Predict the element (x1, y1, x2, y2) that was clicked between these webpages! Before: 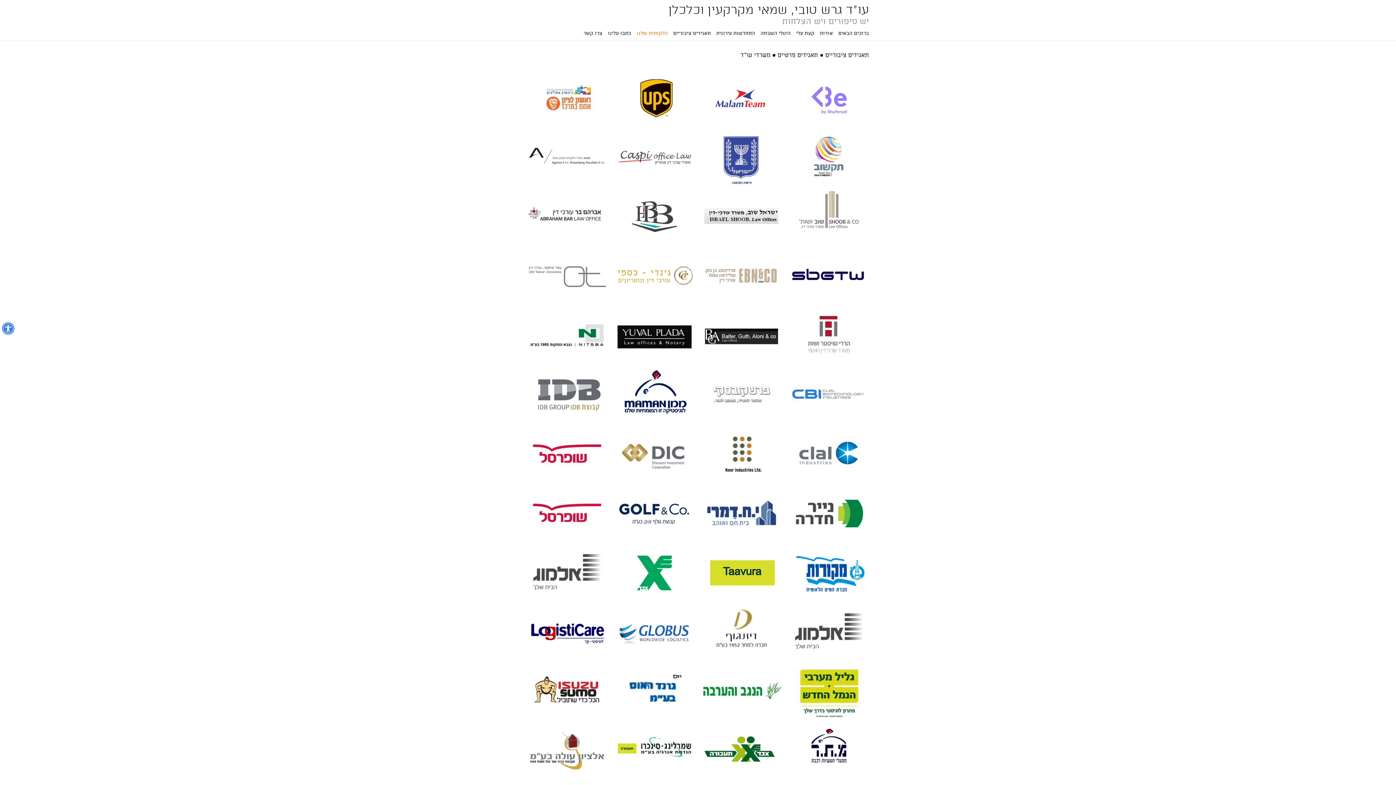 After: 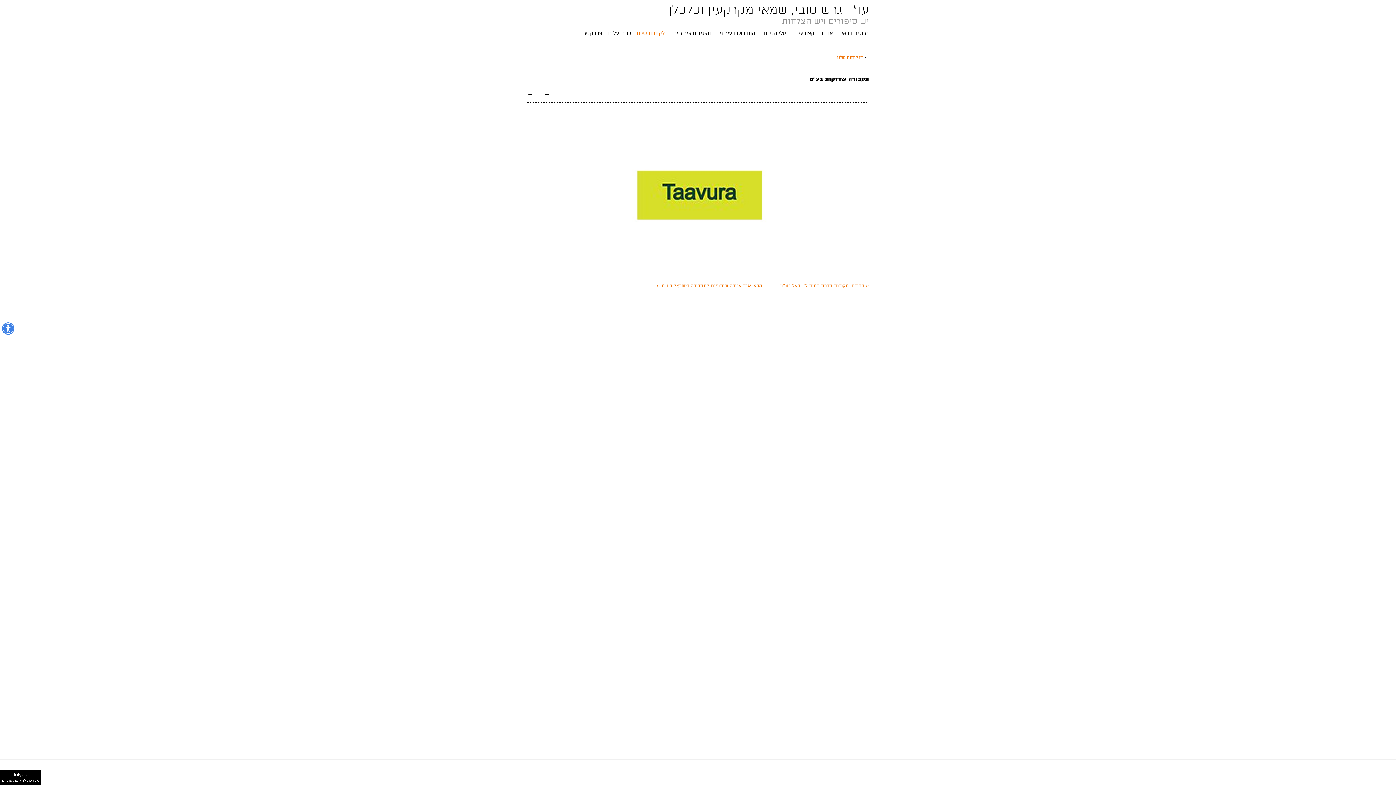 Action: bbox: (701, 593, 781, 601)